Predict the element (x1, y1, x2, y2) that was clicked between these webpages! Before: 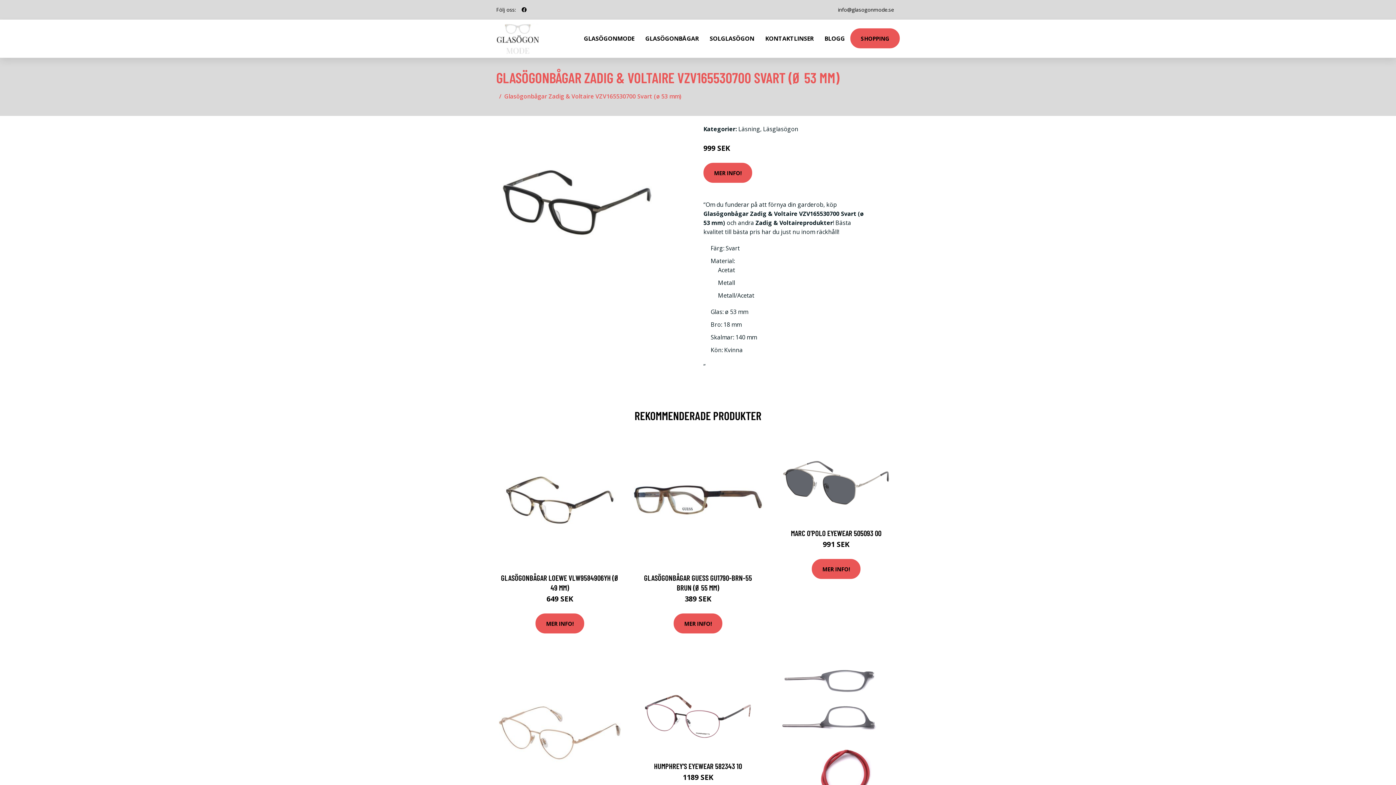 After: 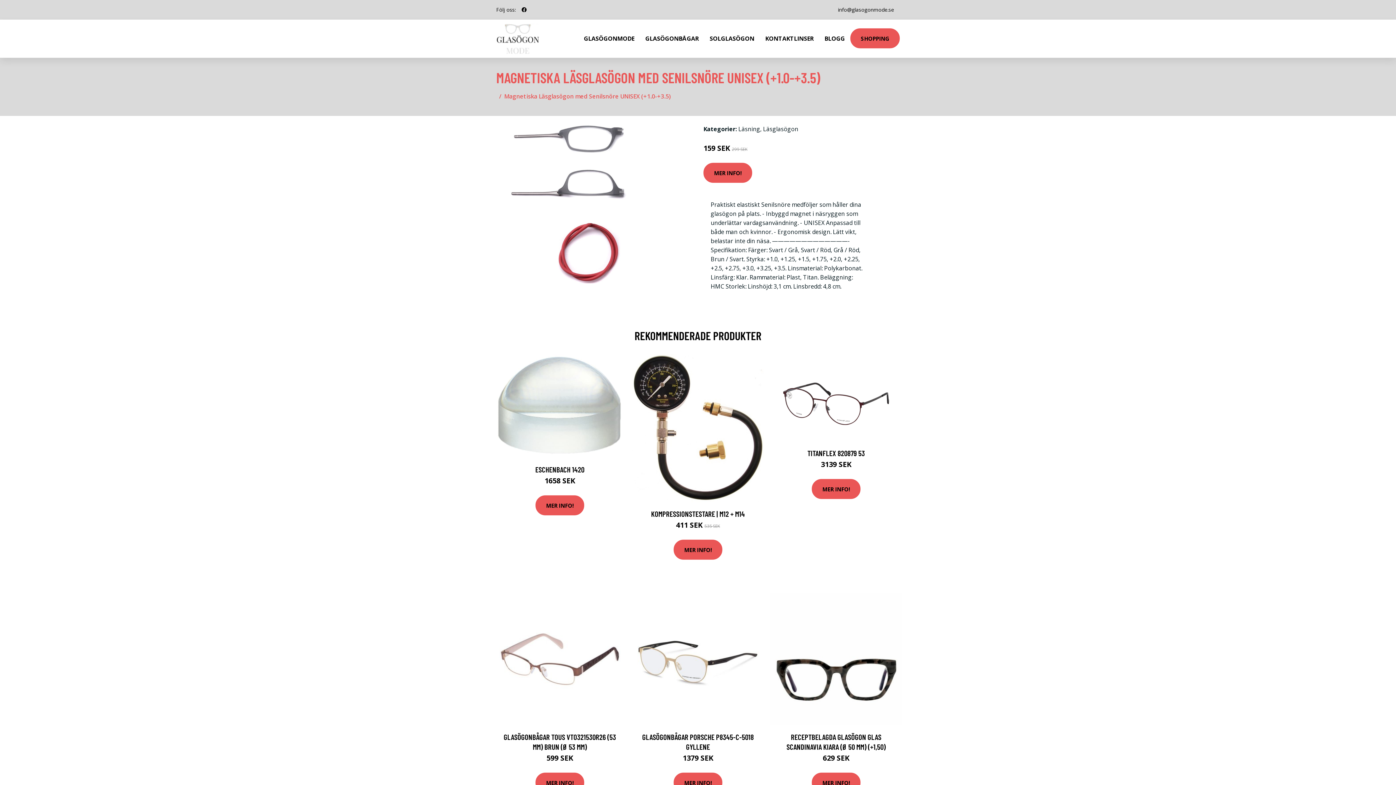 Action: bbox: (770, 667, 902, 799)